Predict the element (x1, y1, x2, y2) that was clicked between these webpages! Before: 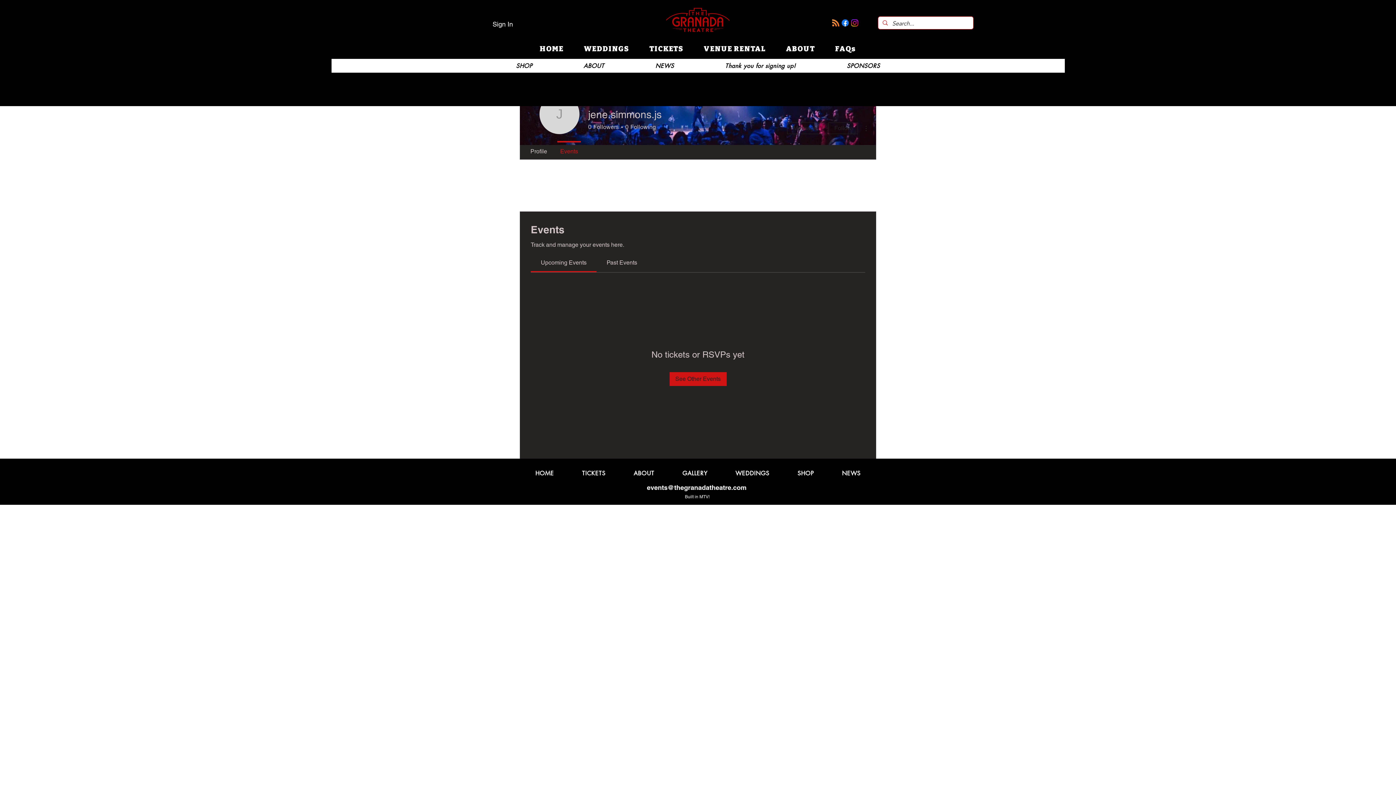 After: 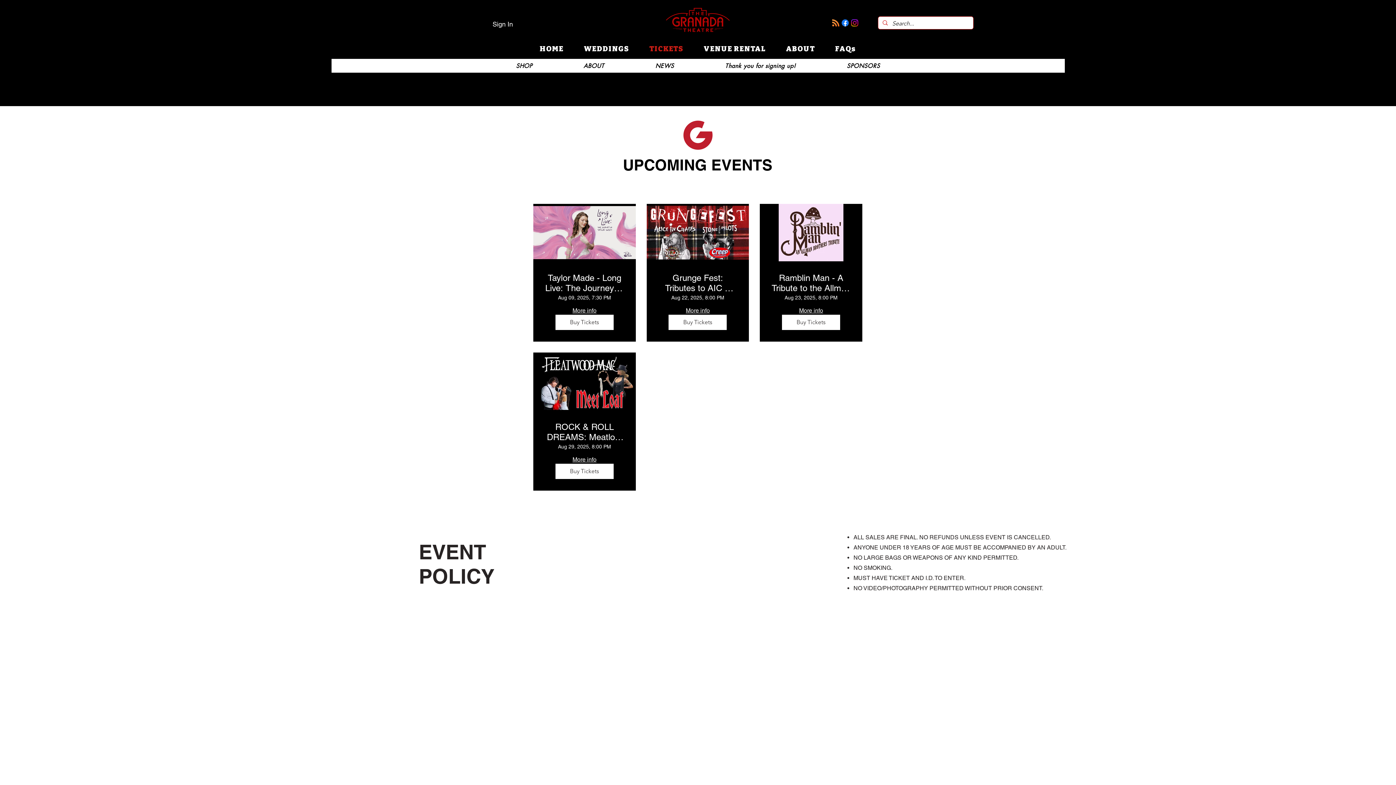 Action: label: TICKETS bbox: (641, 40, 691, 56)